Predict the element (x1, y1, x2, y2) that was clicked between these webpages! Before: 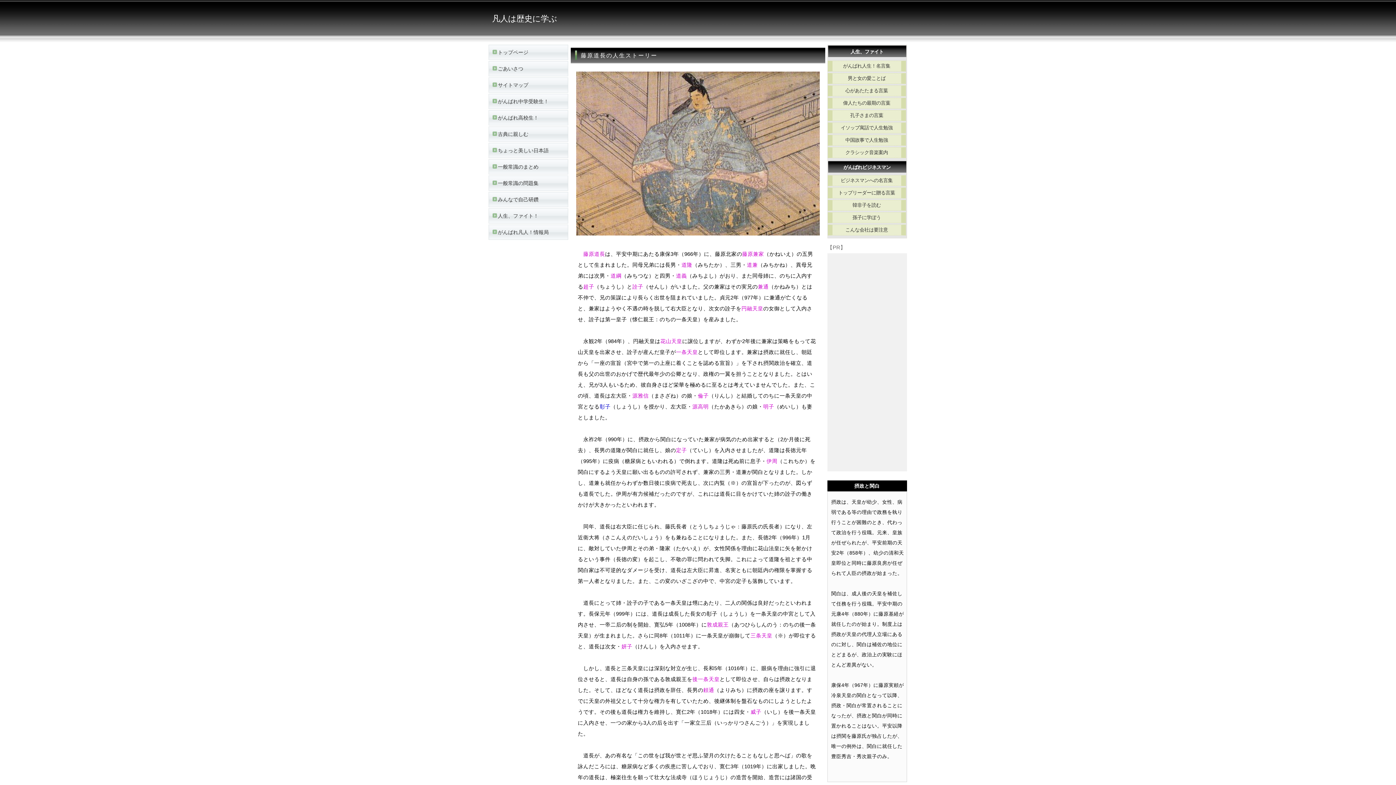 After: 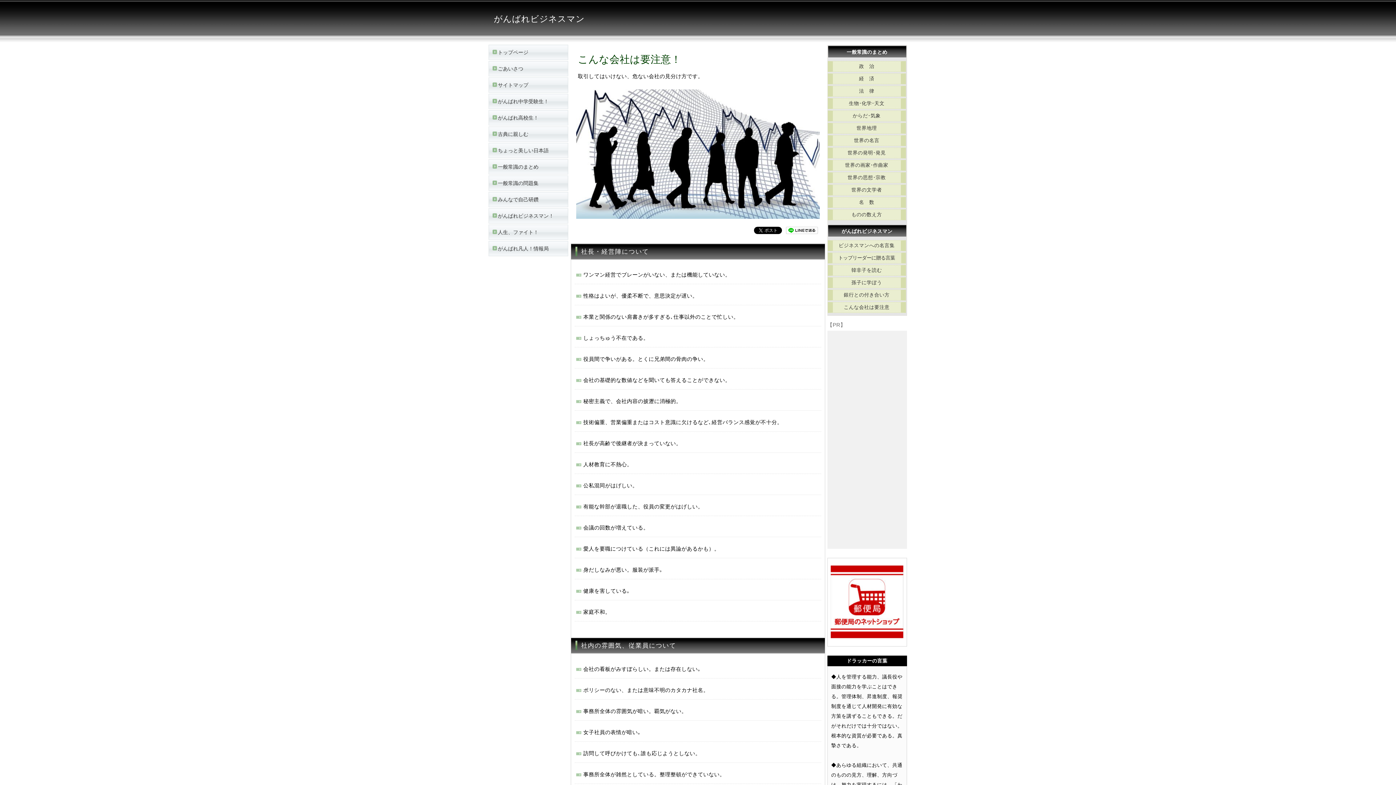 Action: bbox: (827, 224, 906, 235) label: こんな会社は要注意